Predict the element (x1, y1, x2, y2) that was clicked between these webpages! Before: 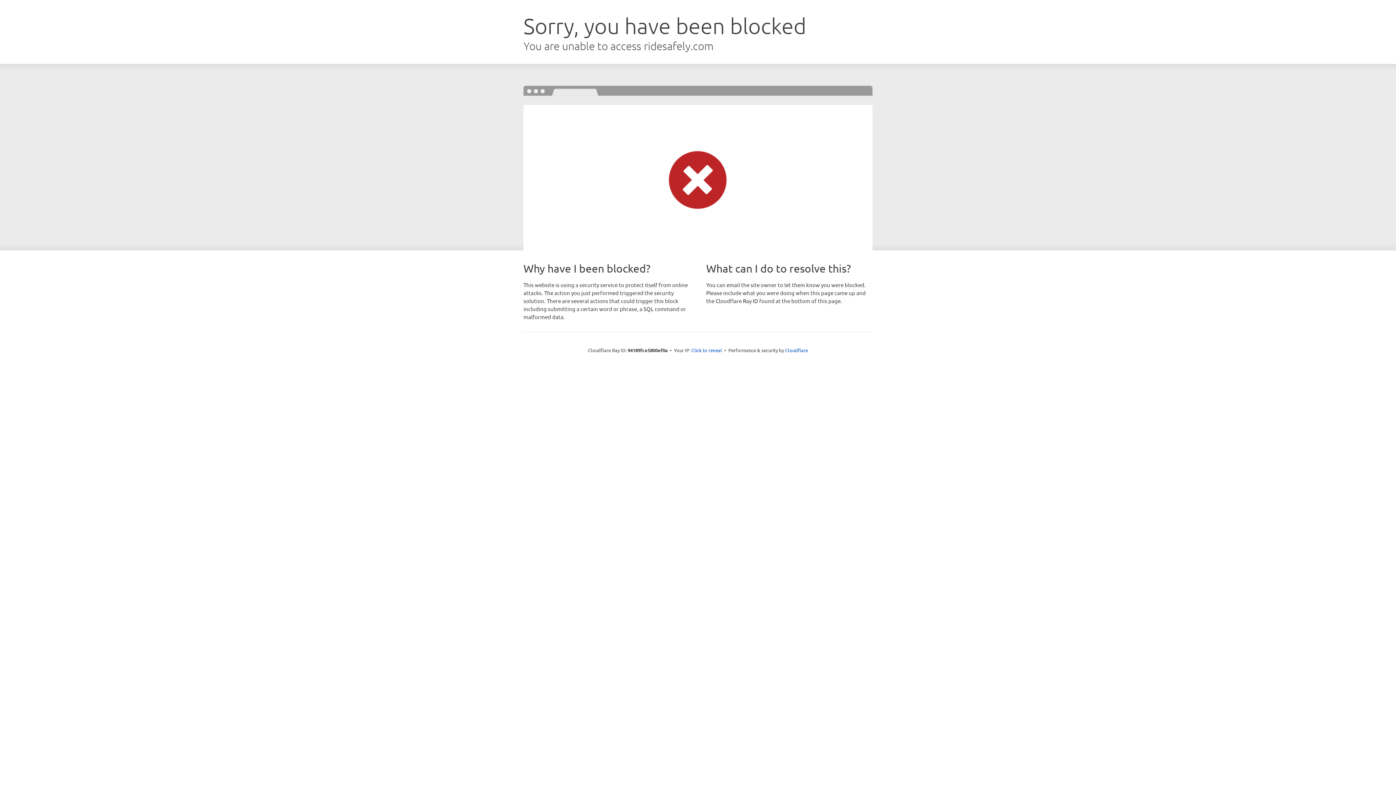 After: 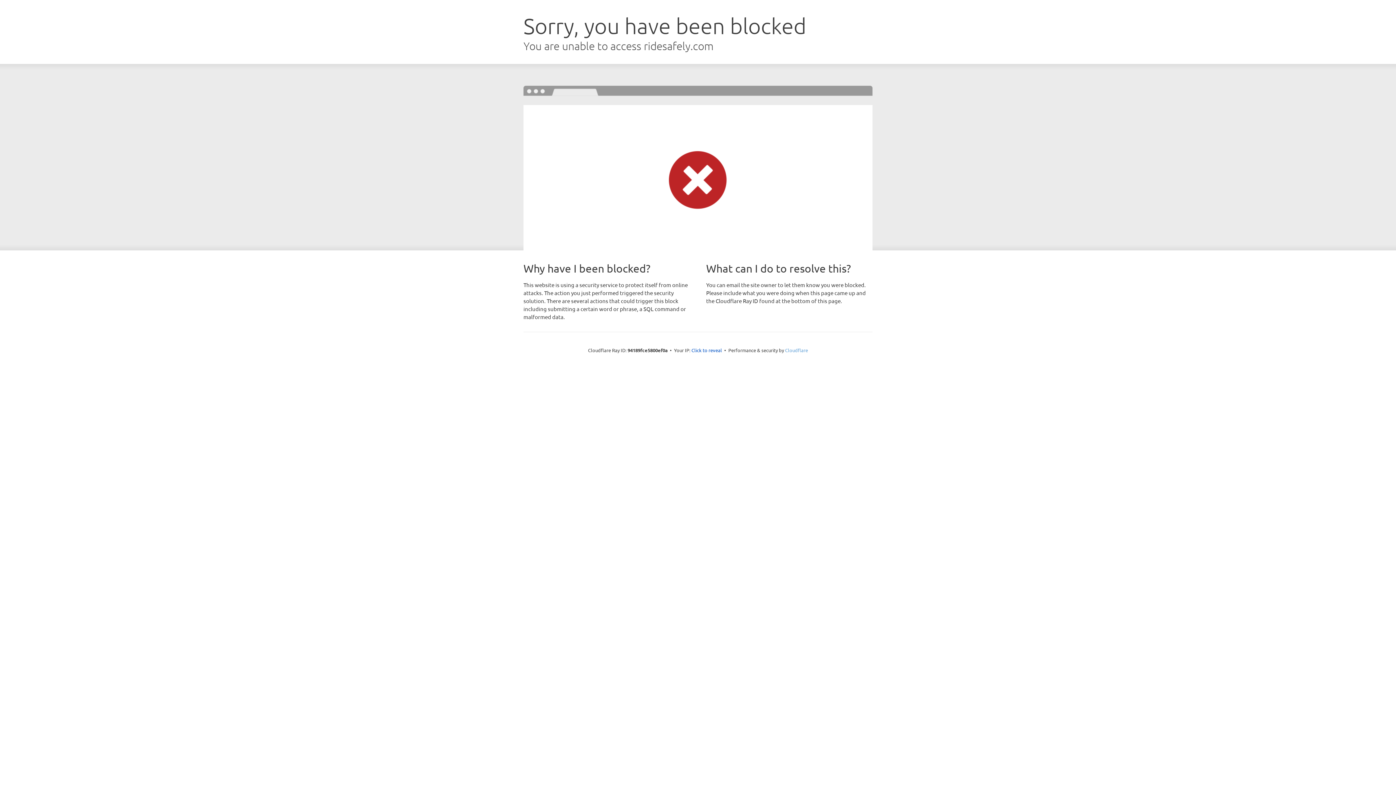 Action: bbox: (785, 347, 808, 353) label: Cloudflare